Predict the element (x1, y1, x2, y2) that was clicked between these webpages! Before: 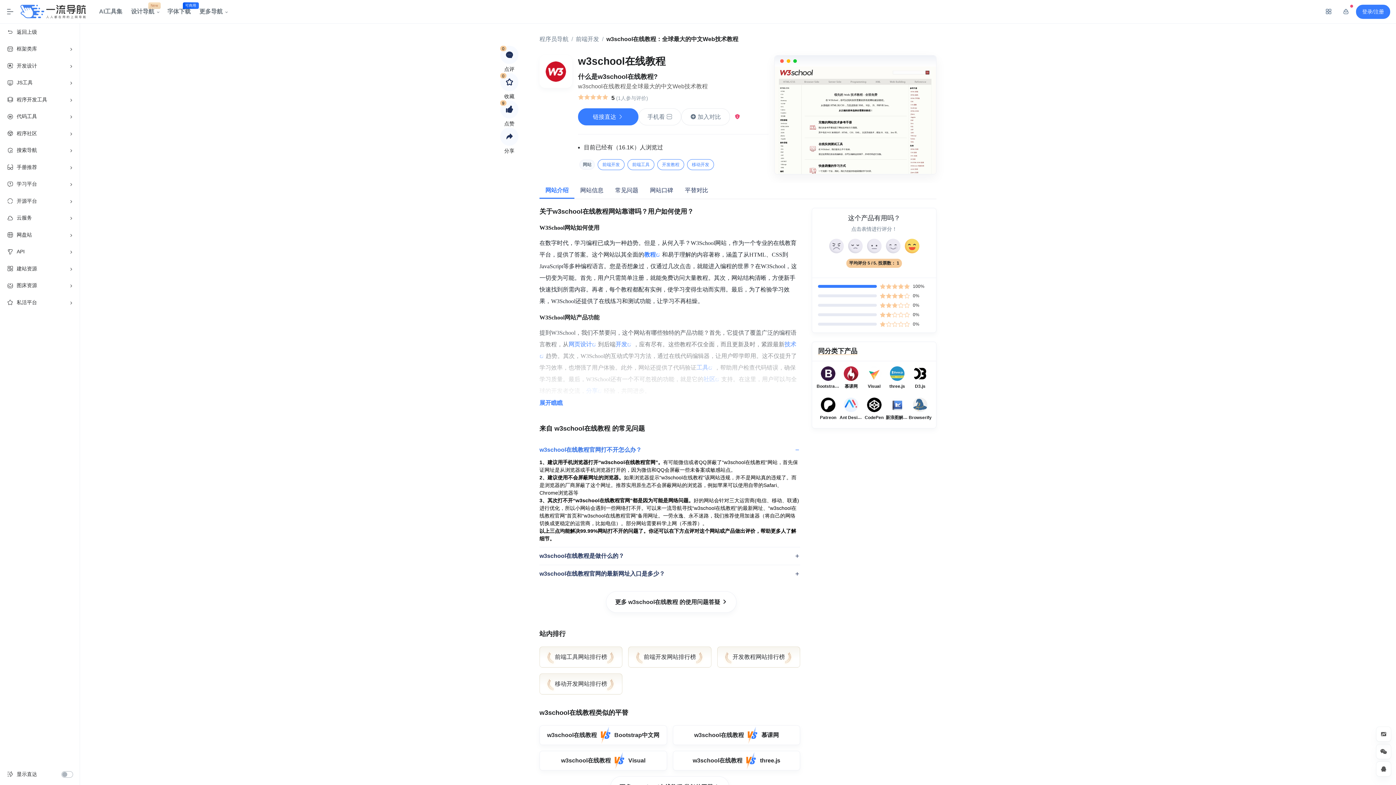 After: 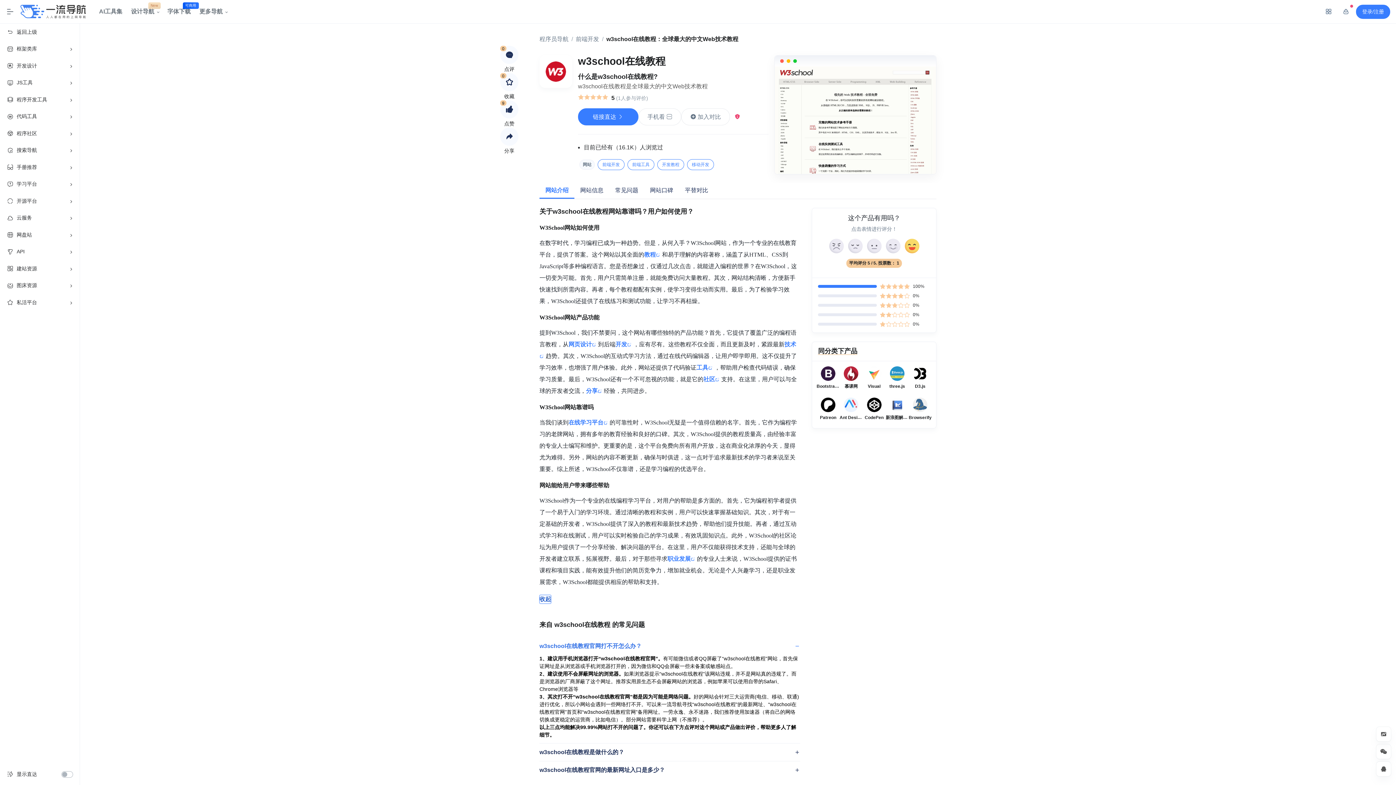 Action: label: 展开瞧瞧 bbox: (539, 398, 562, 407)